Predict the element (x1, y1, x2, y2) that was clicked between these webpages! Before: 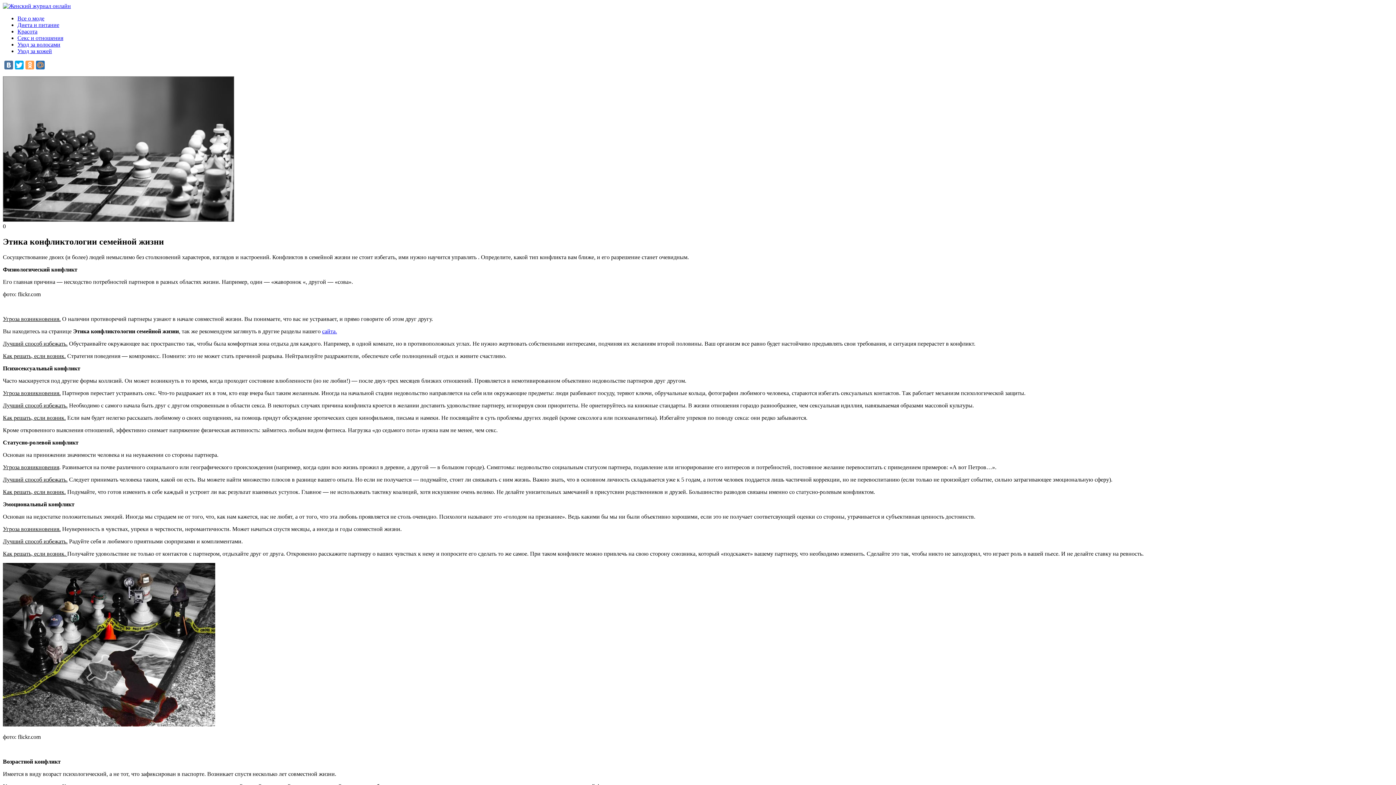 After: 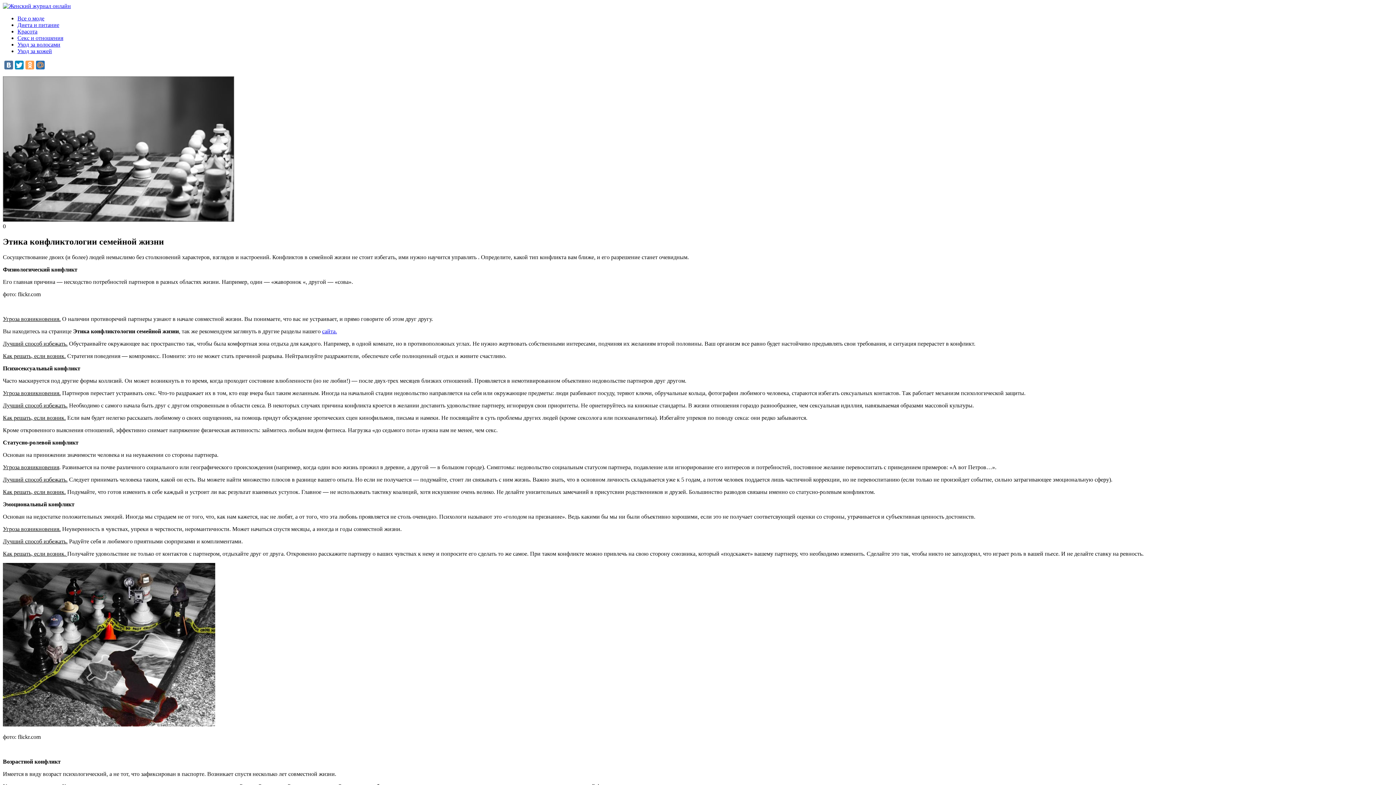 Action: bbox: (14, 60, 23, 69)